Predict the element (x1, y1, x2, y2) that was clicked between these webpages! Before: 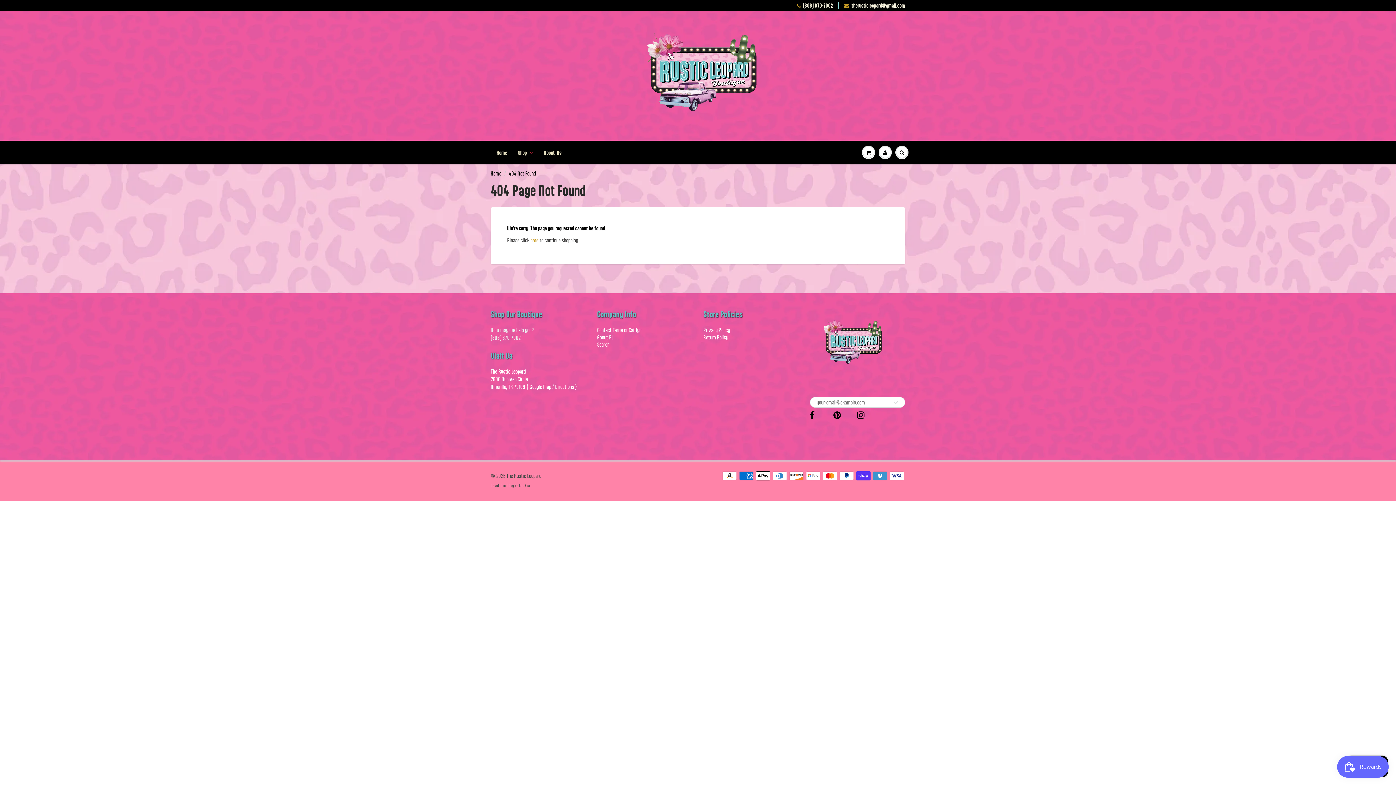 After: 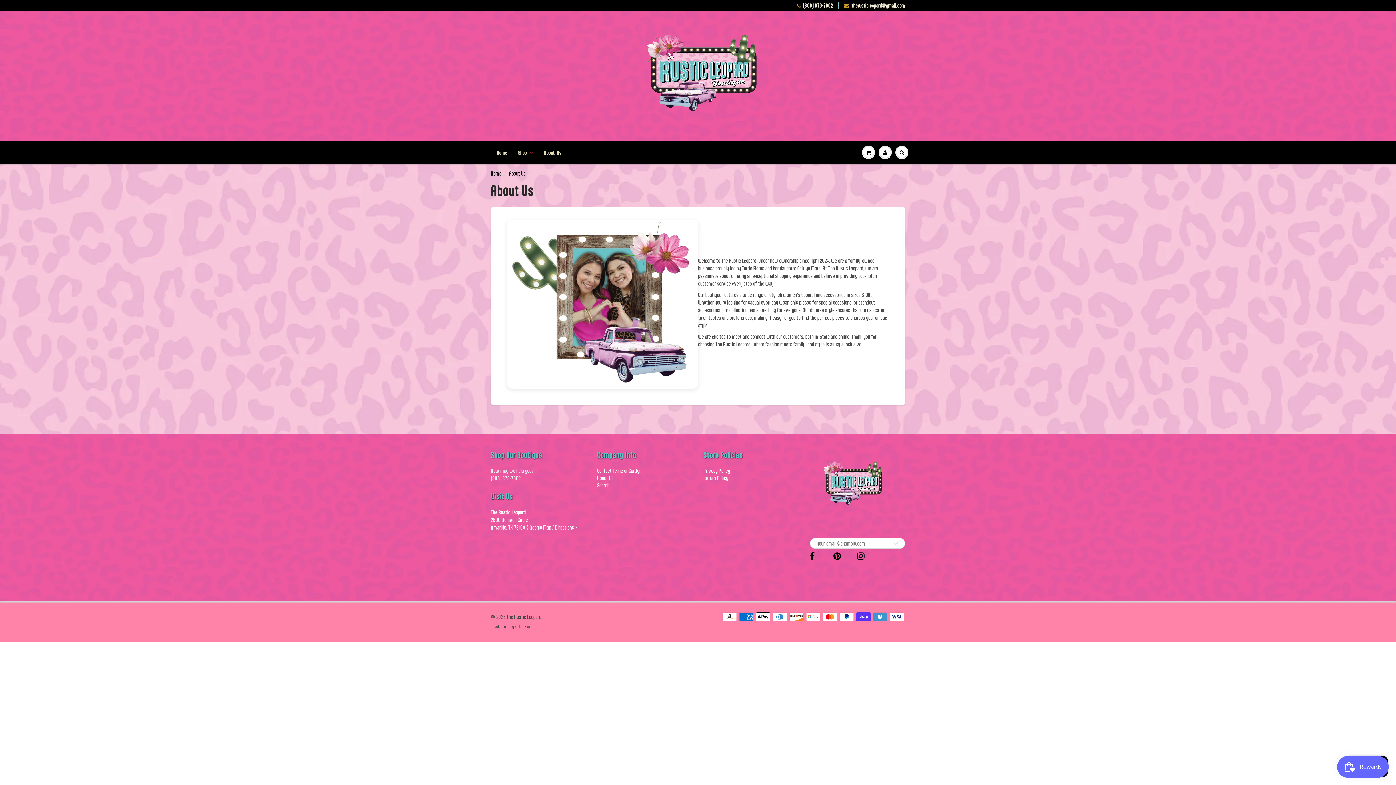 Action: label: About RL bbox: (597, 334, 613, 340)